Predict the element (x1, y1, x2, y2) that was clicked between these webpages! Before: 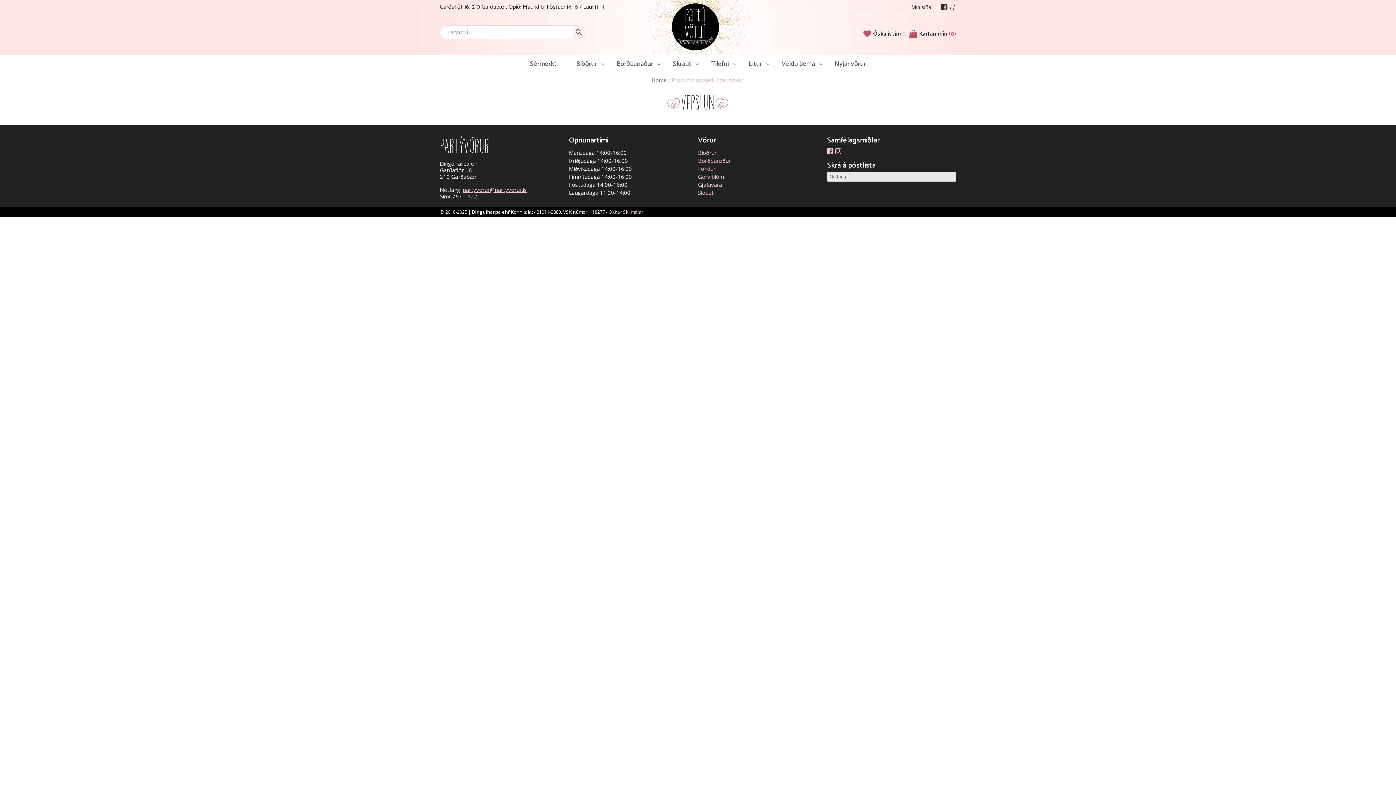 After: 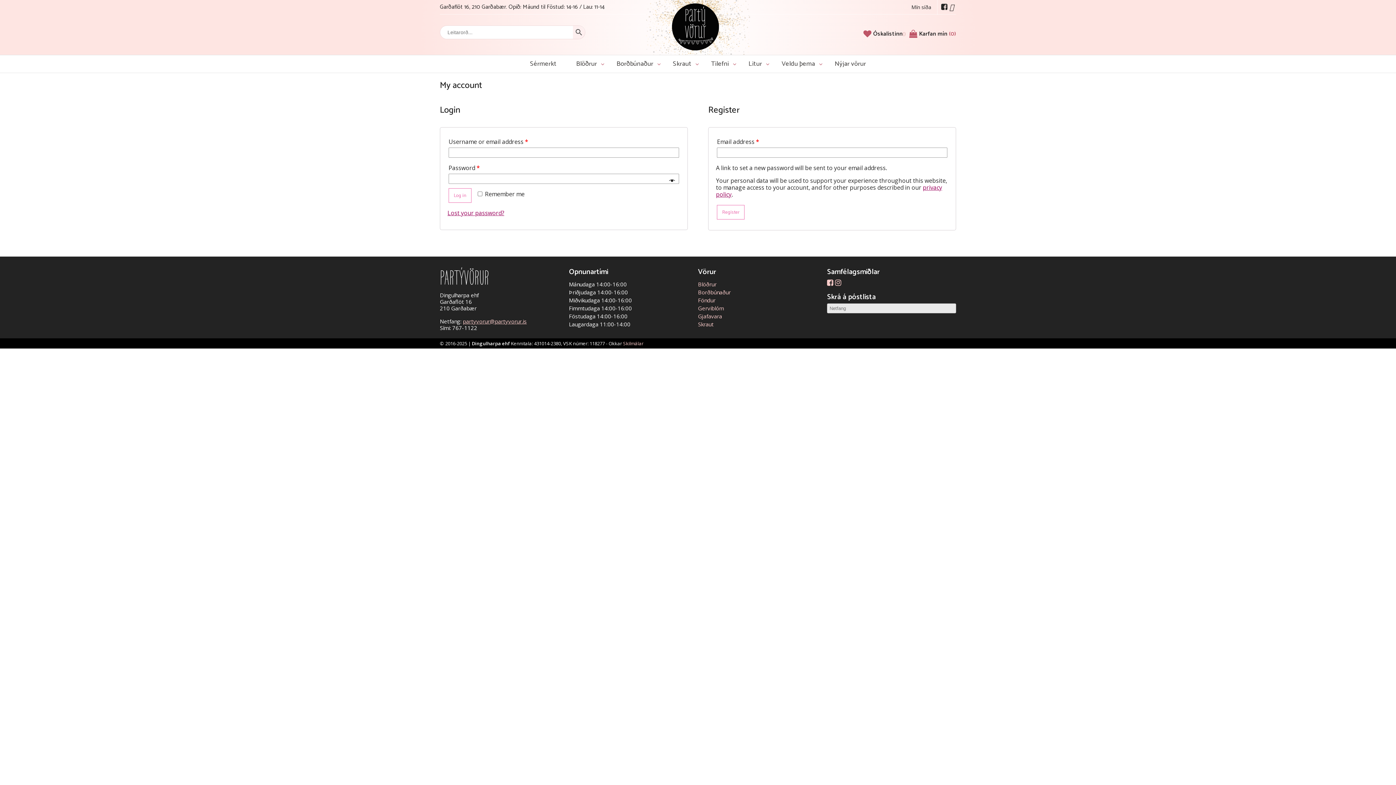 Action: bbox: (911, 2, 931, 11) label: Mín síða